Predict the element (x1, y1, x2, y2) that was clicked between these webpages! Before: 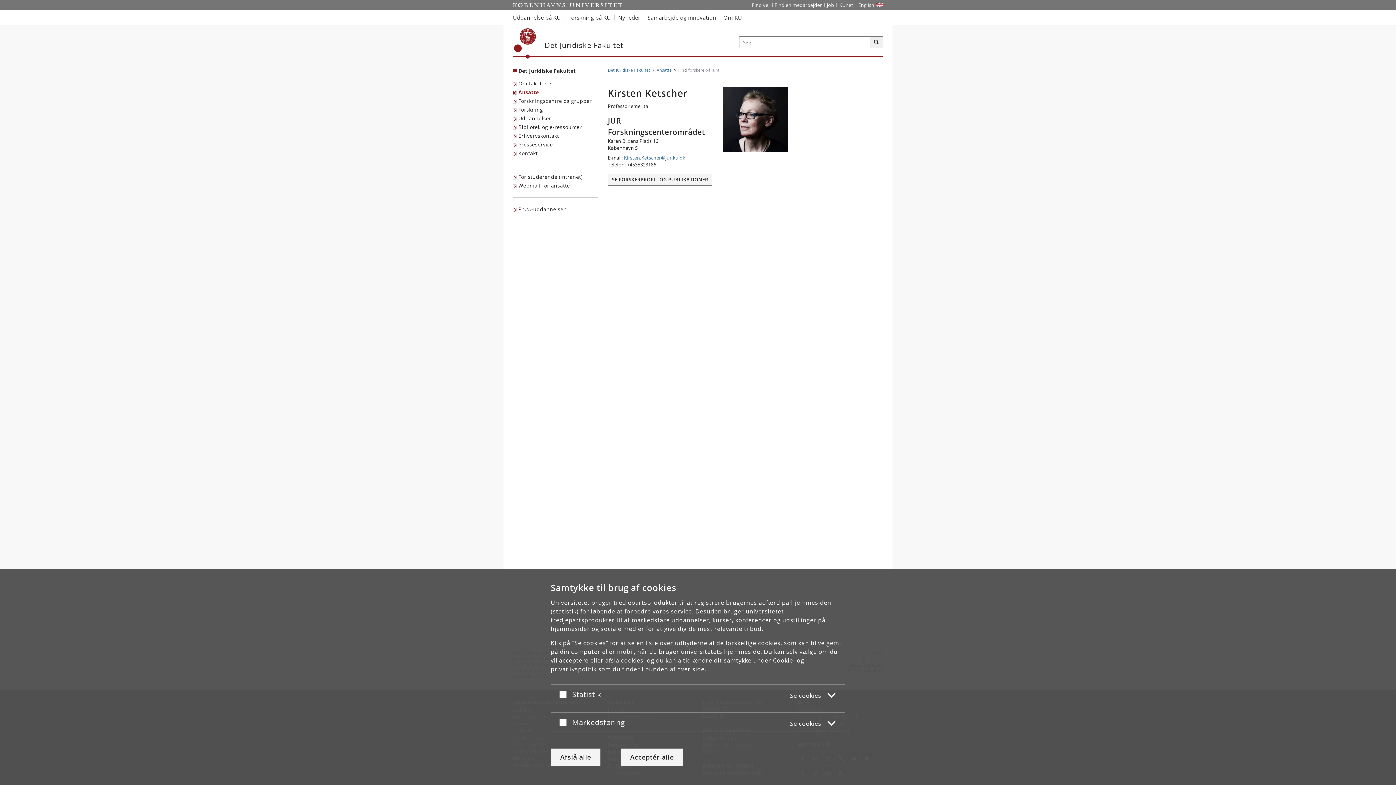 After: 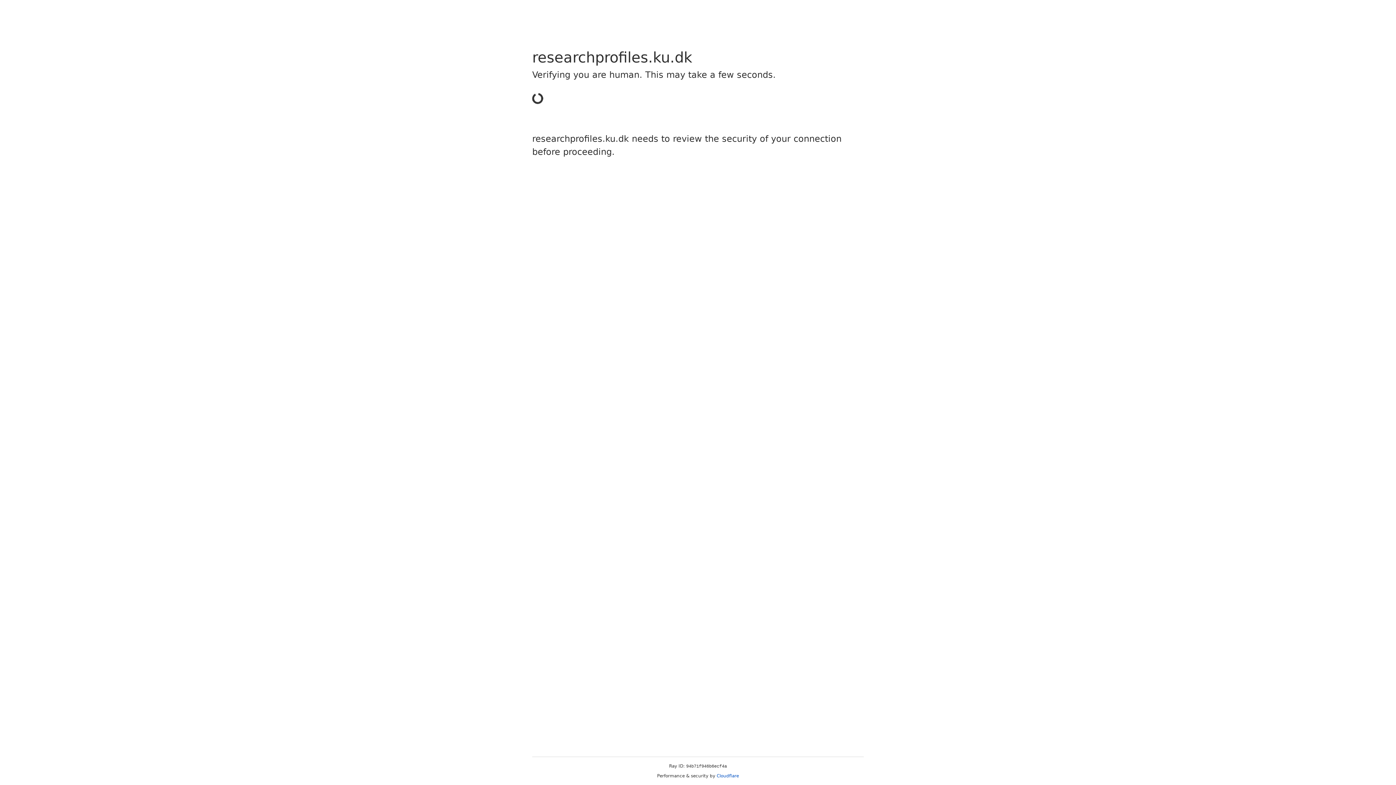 Action: bbox: (608, 173, 712, 185) label: SE FORSKERPROFIL OG PUBLIKATIONER